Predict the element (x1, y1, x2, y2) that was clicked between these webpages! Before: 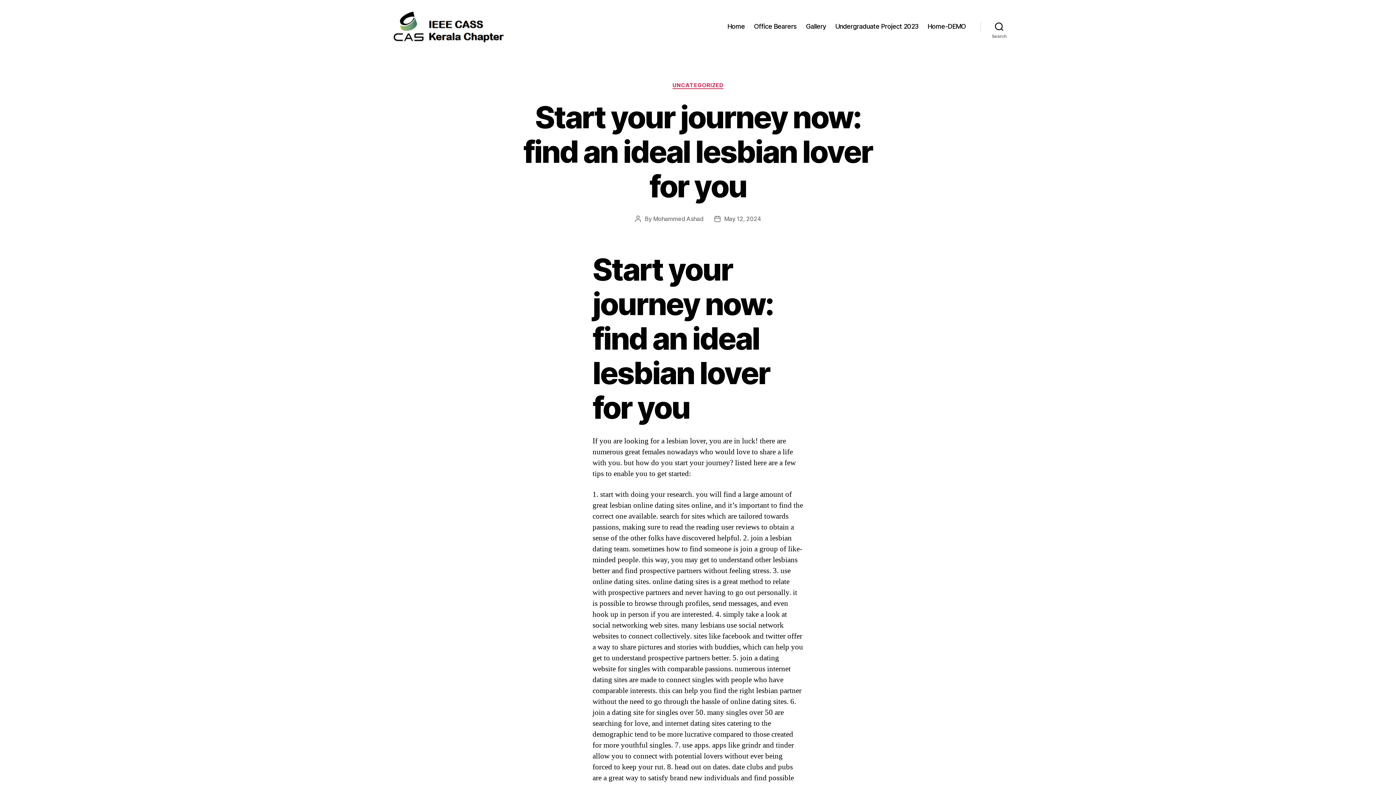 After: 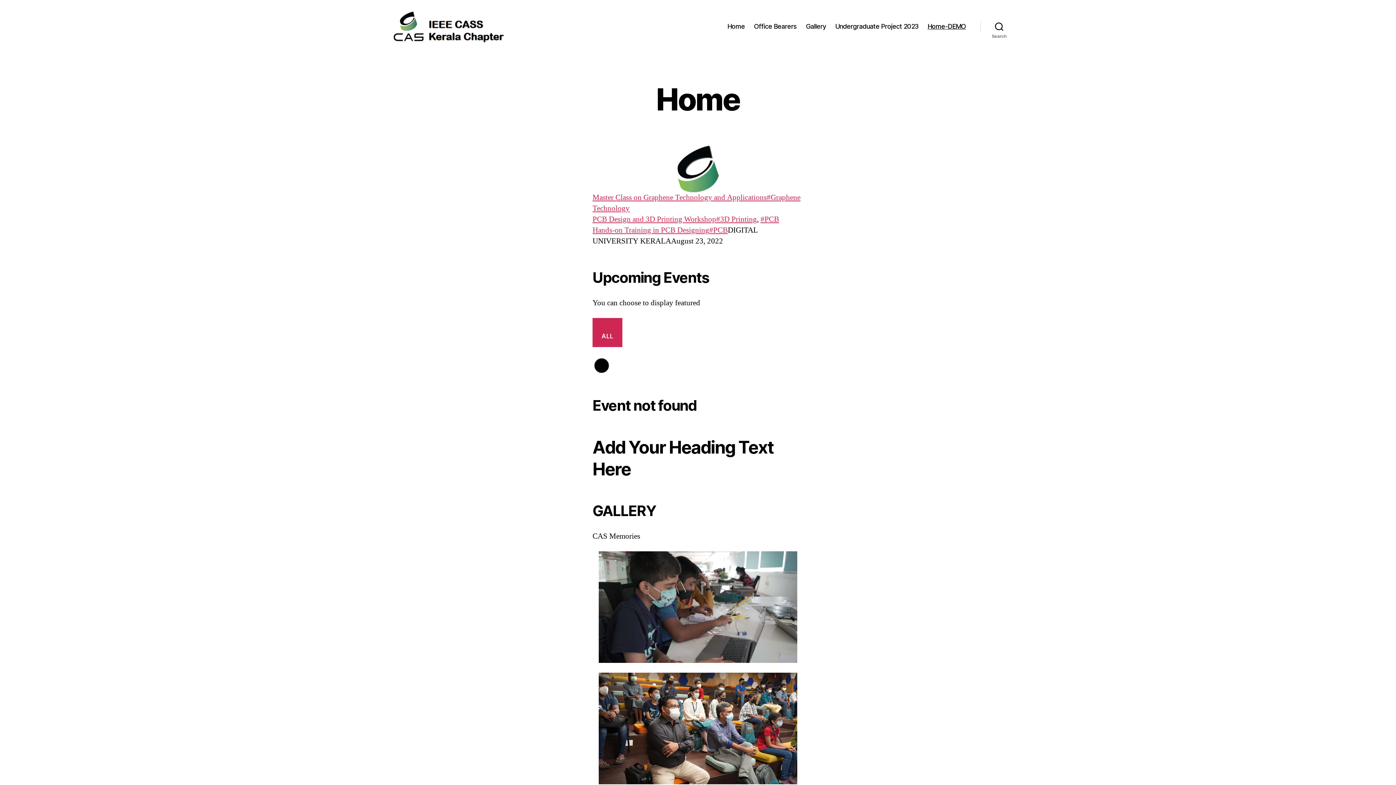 Action: bbox: (927, 22, 966, 30) label: Home-DEMO